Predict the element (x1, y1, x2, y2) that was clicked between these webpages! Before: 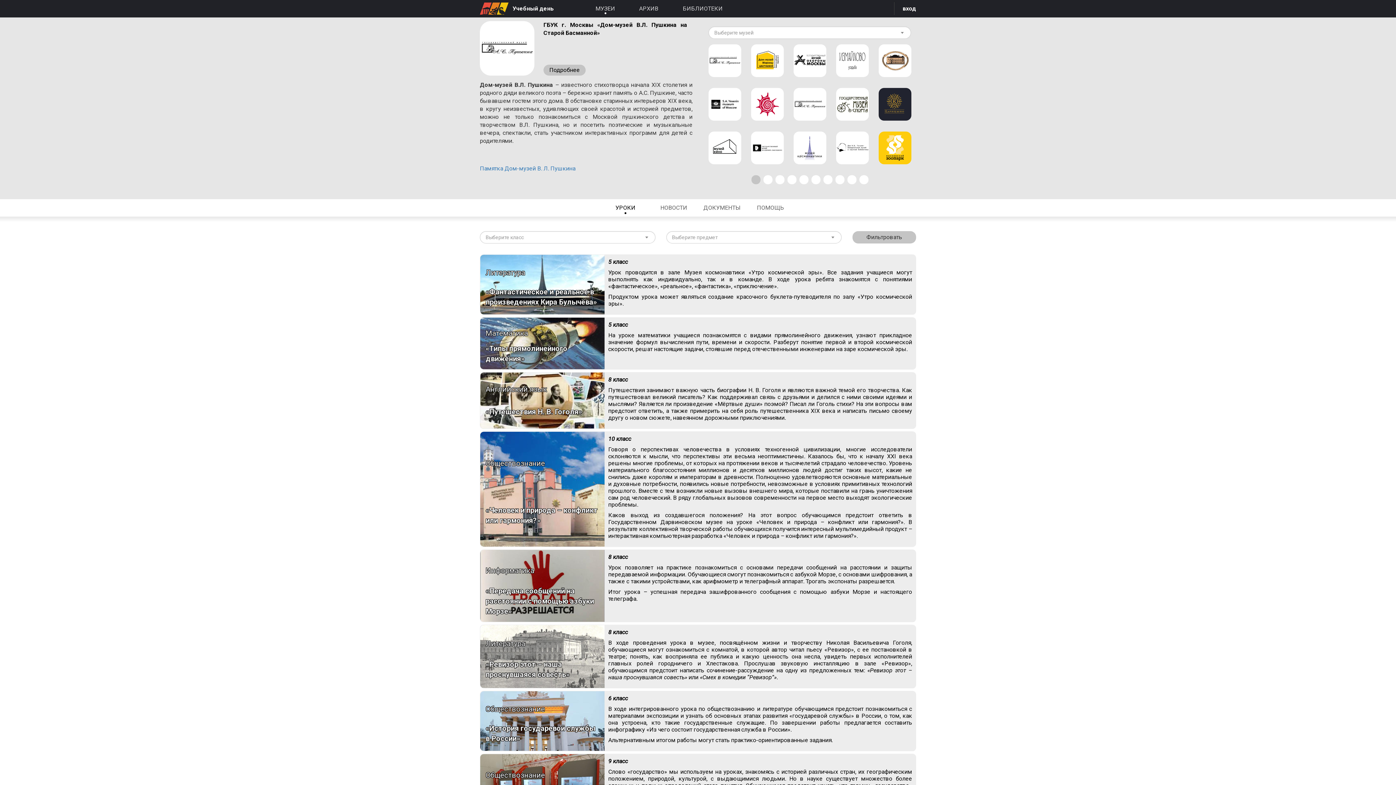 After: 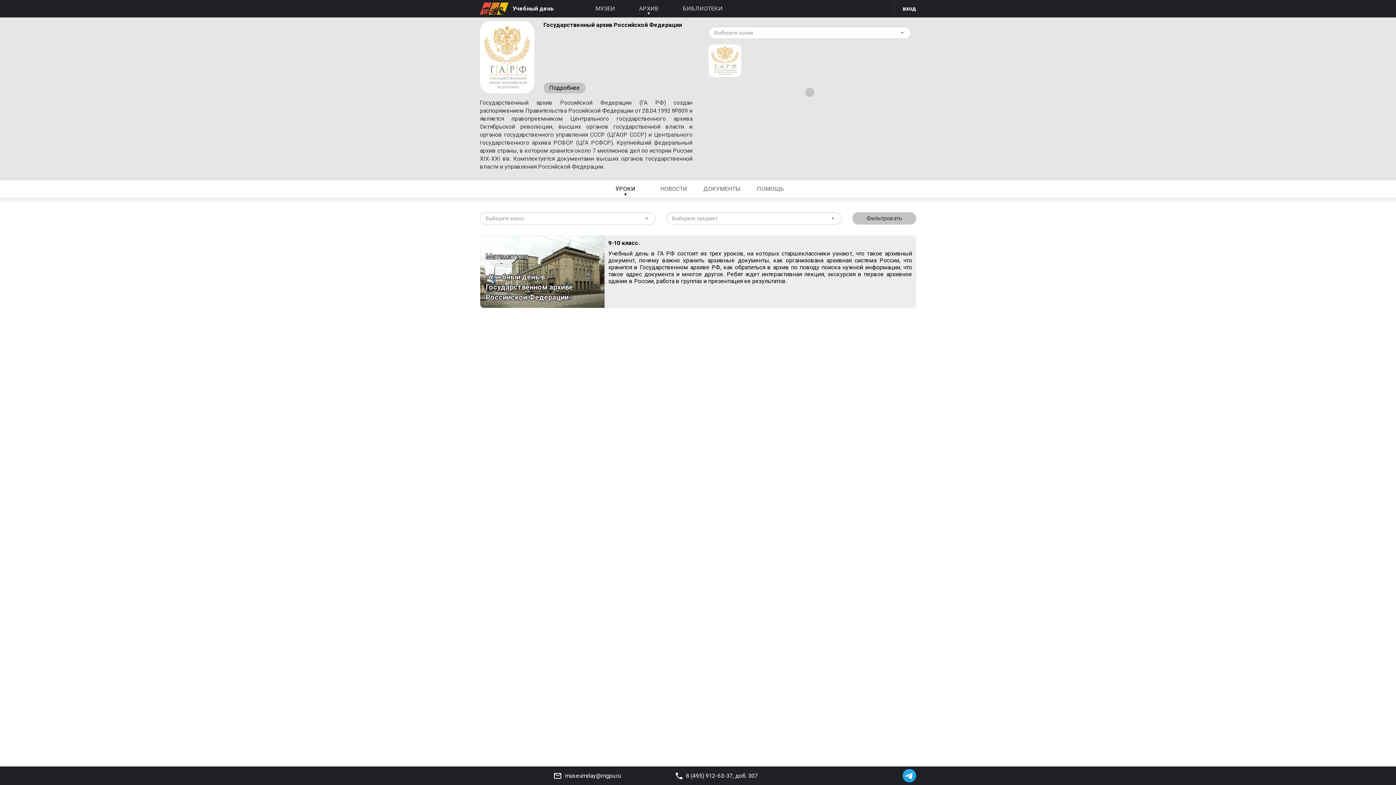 Action: label: АРХИВ bbox: (639, 5, 658, 11)